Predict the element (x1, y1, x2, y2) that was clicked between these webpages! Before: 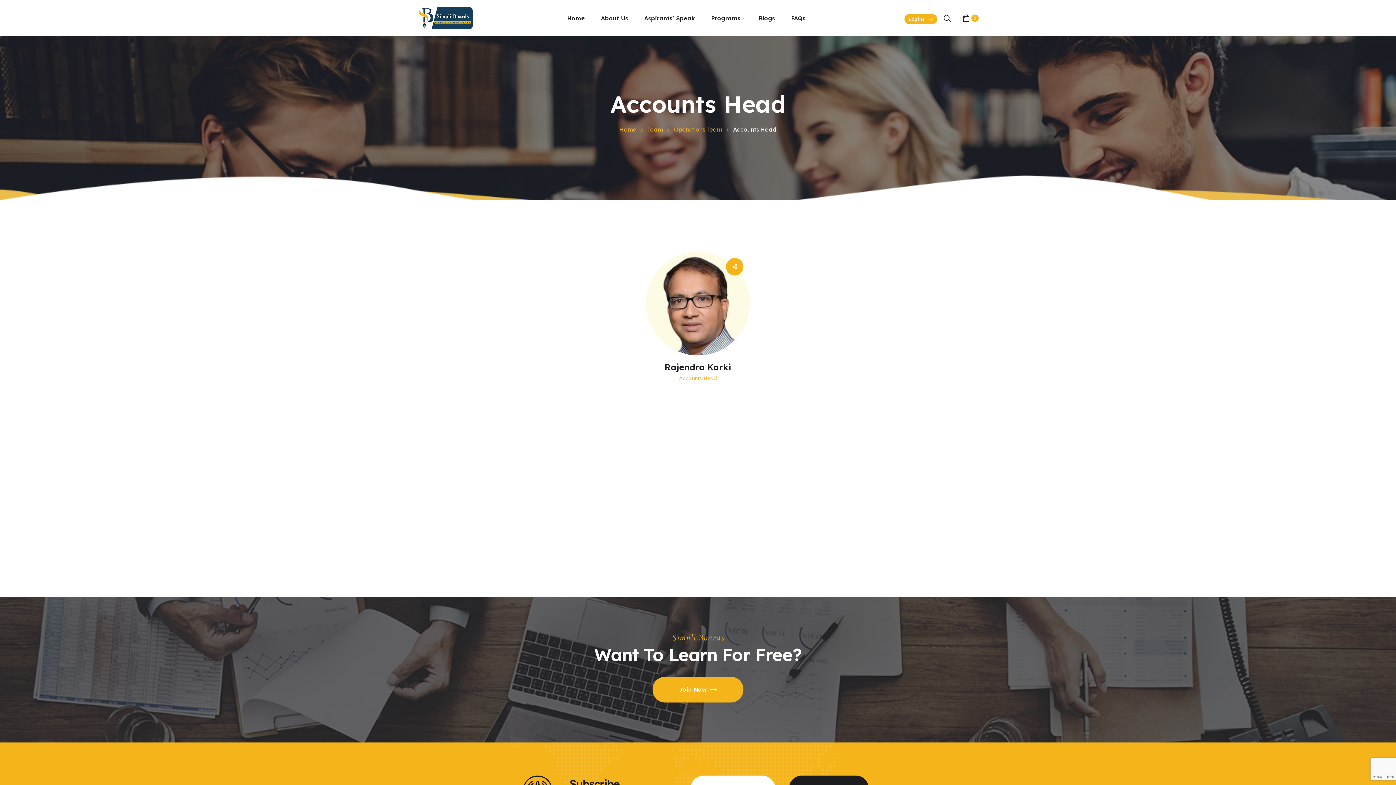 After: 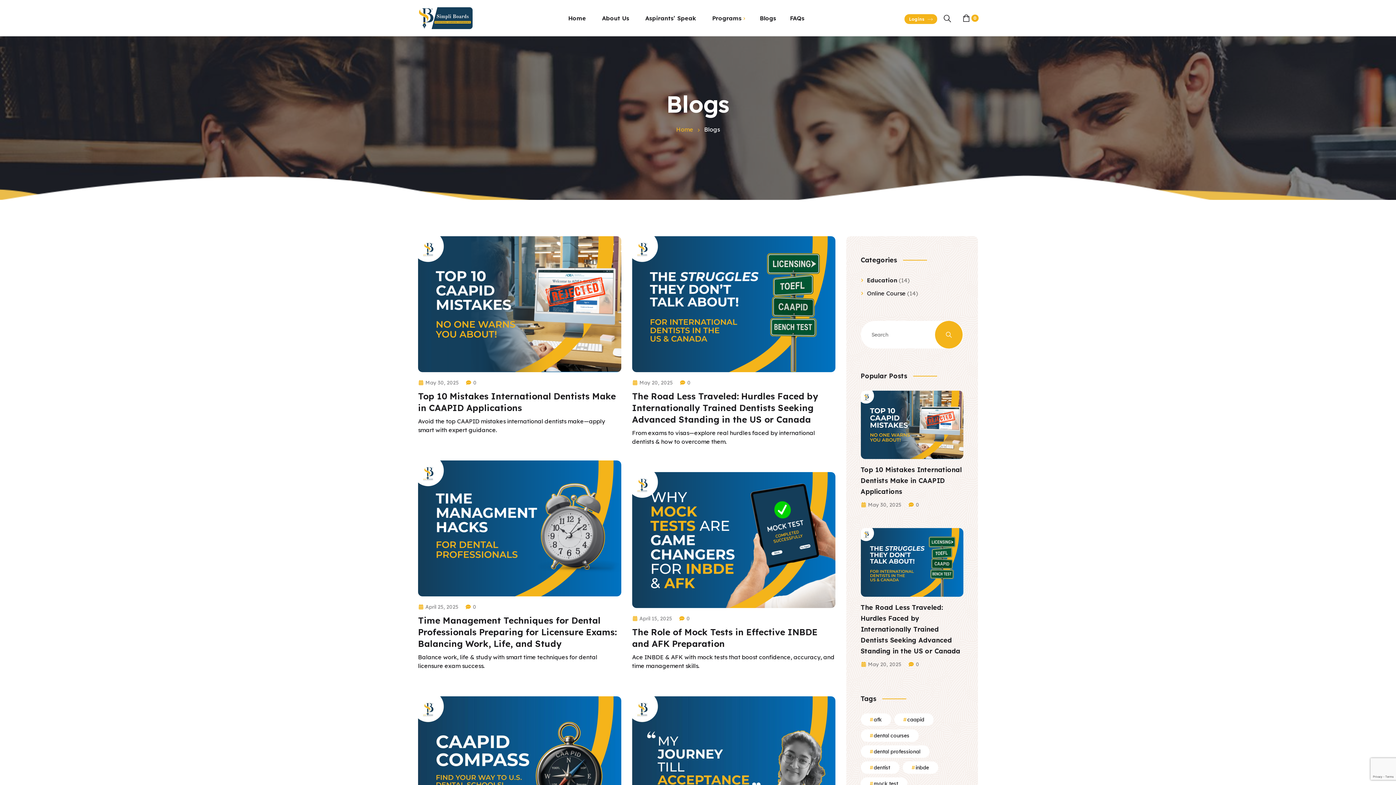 Action: label: Blogs bbox: (750, 13, 783, 23)